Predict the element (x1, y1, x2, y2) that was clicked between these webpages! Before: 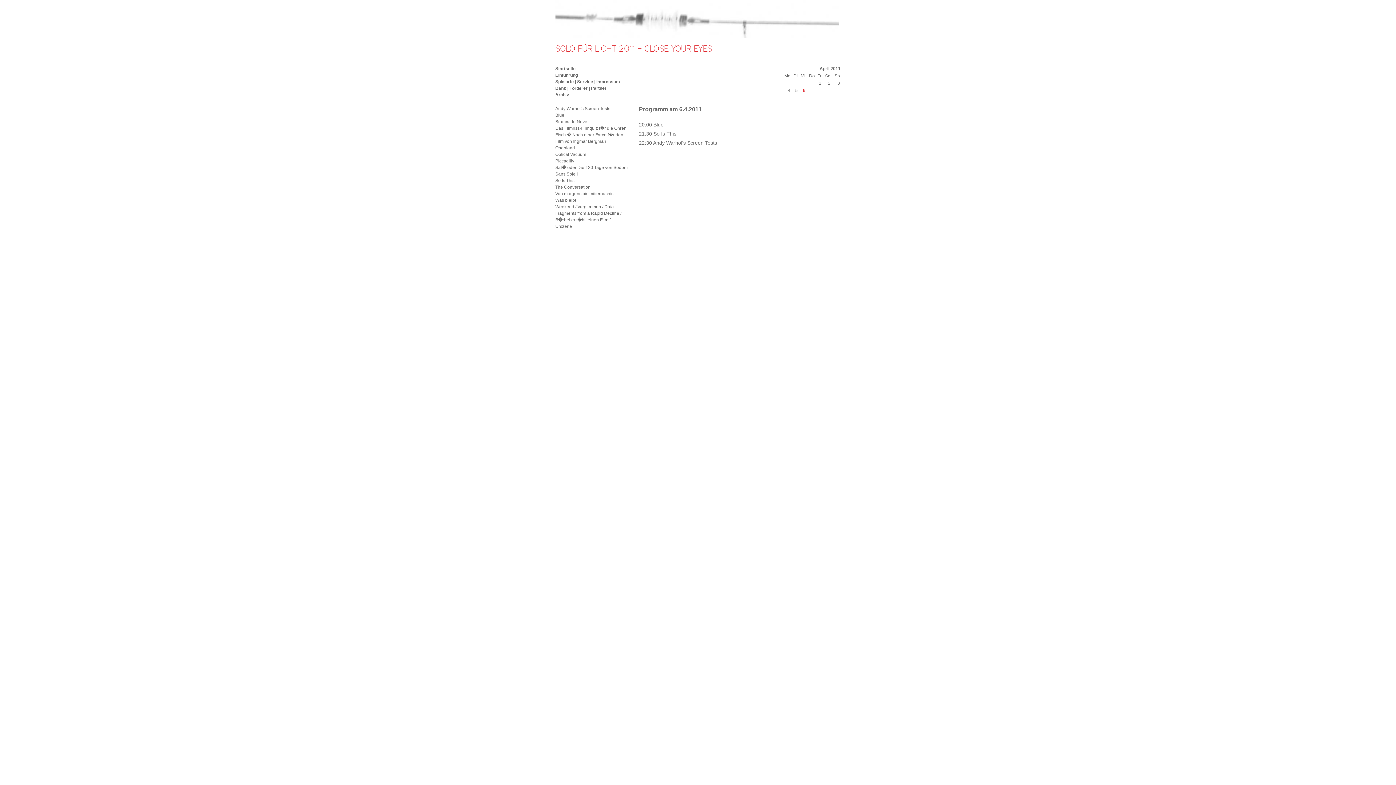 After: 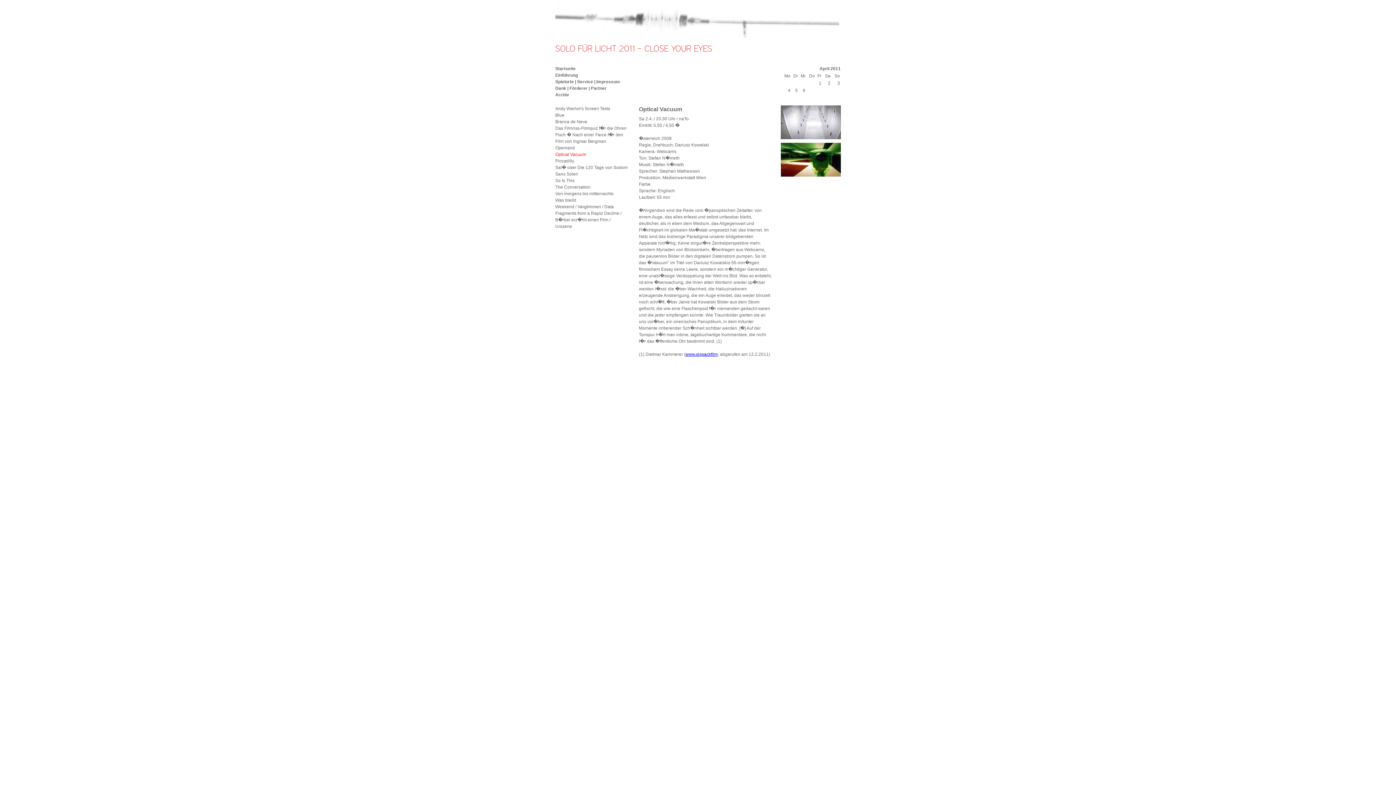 Action: bbox: (555, 152, 586, 157) label: Optical Vacuum